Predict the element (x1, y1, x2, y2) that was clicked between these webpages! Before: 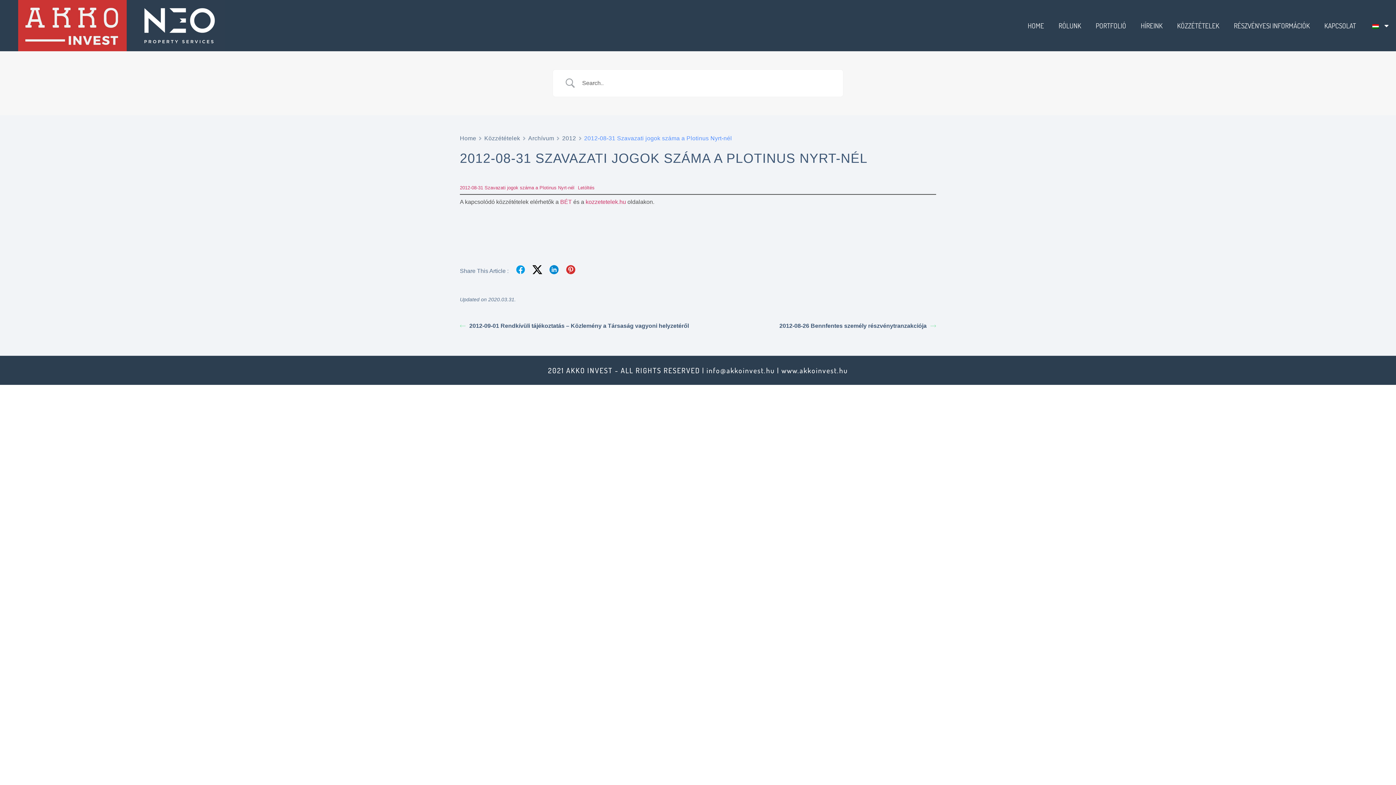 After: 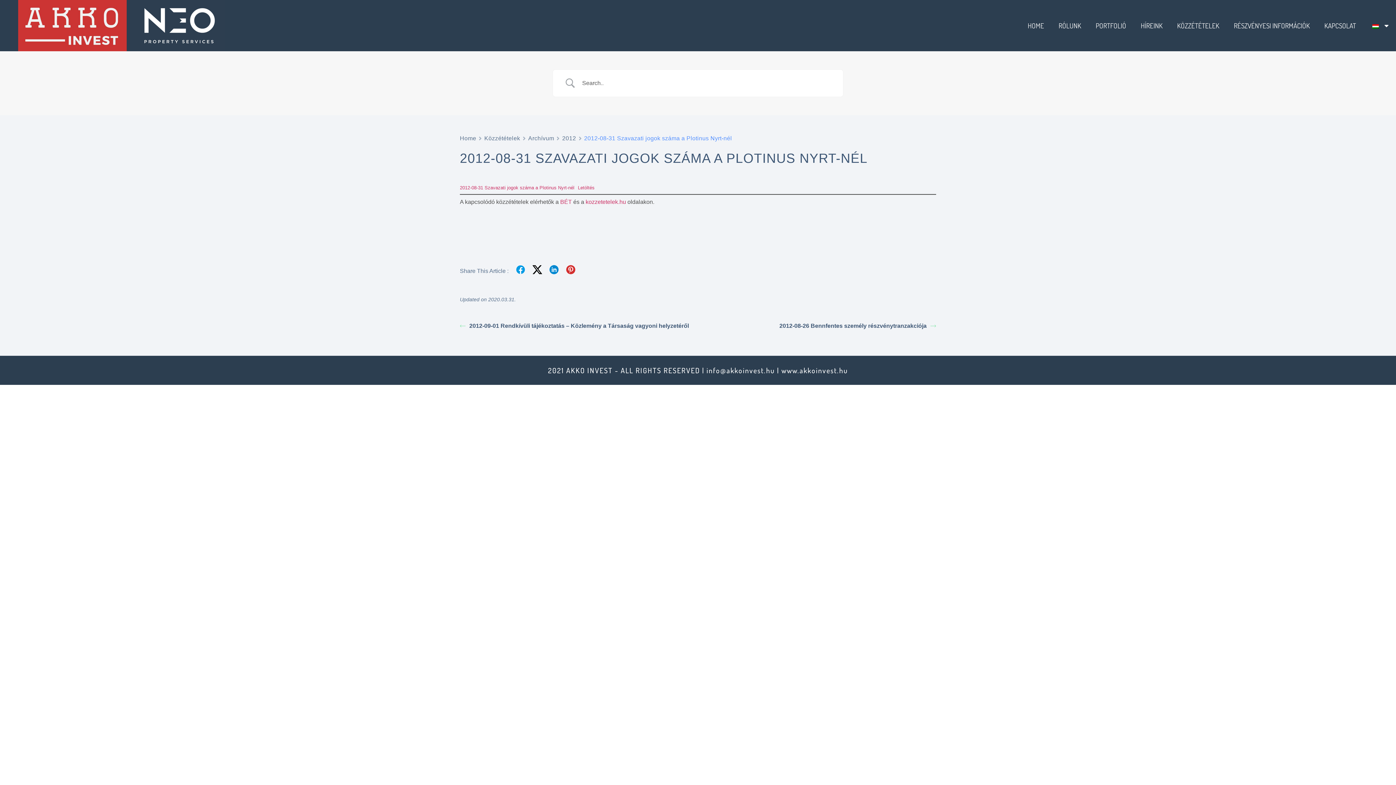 Action: bbox: (548, 264, 559, 277)